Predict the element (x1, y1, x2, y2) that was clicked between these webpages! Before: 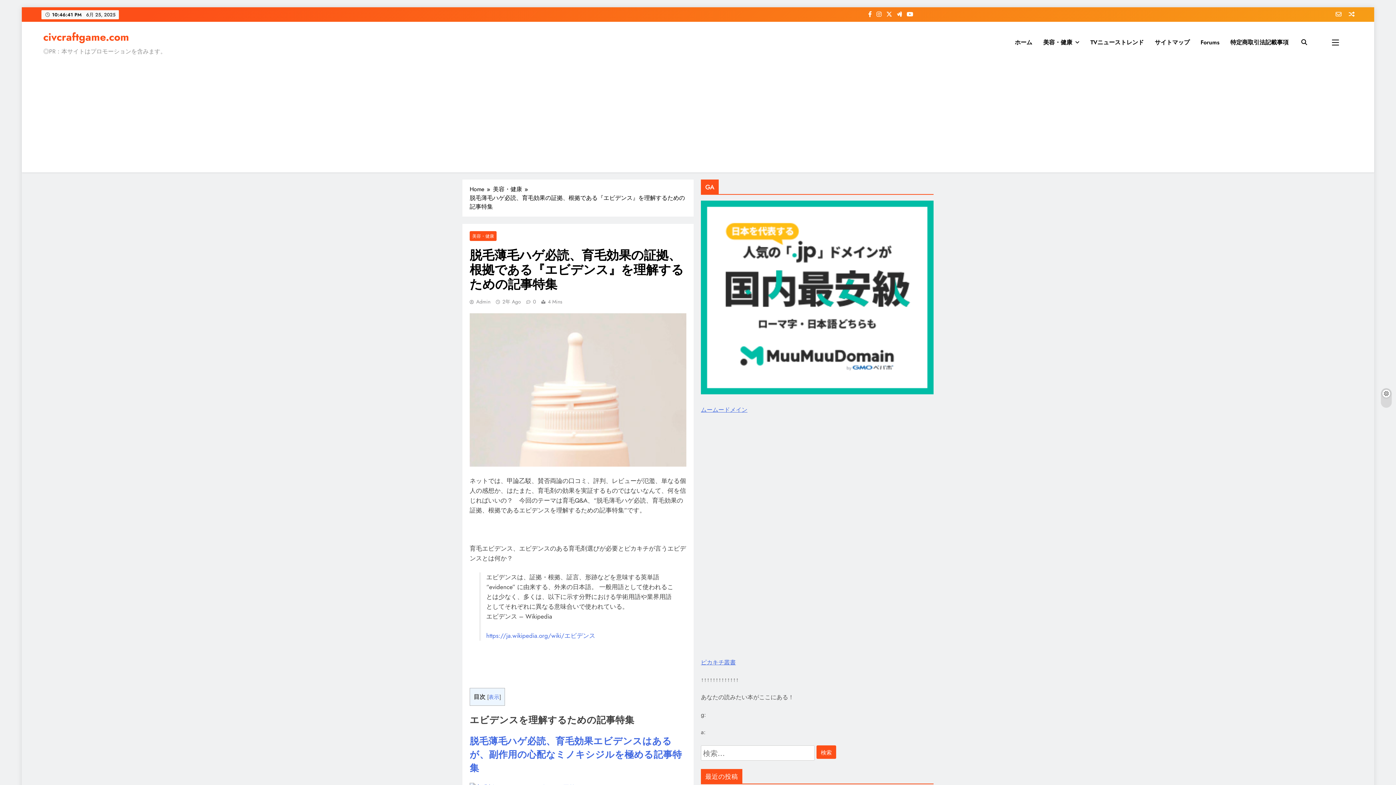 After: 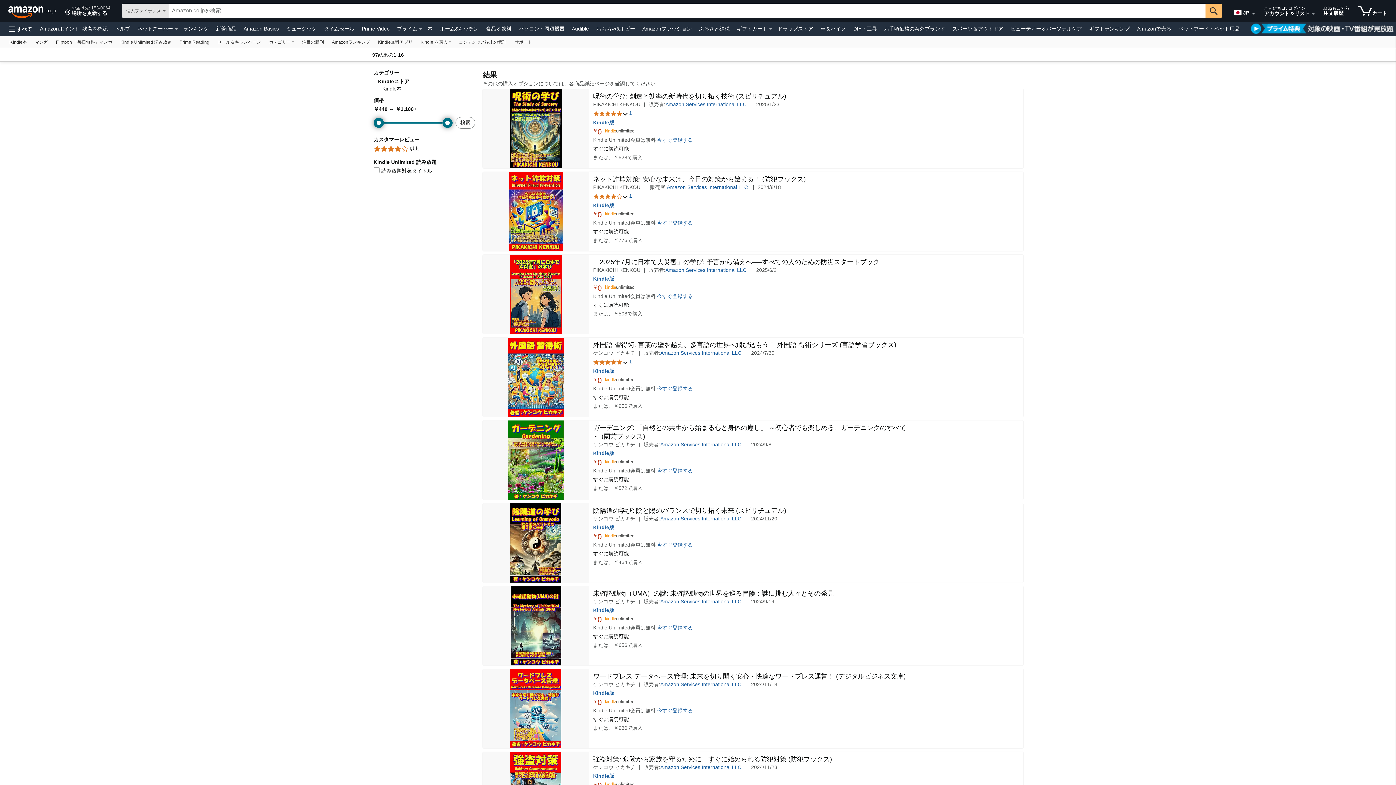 Action: bbox: (701, 658, 736, 667) label: ピカキチ叢書